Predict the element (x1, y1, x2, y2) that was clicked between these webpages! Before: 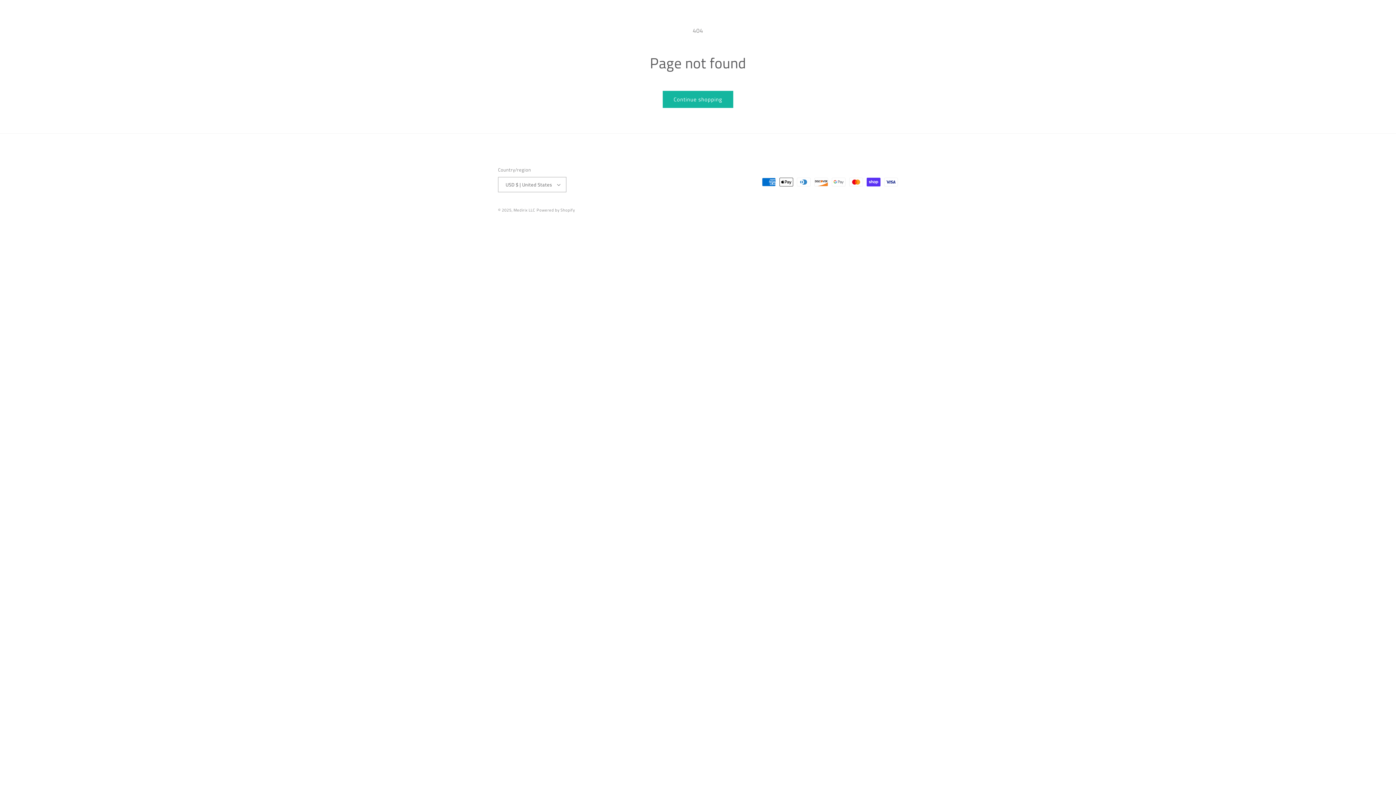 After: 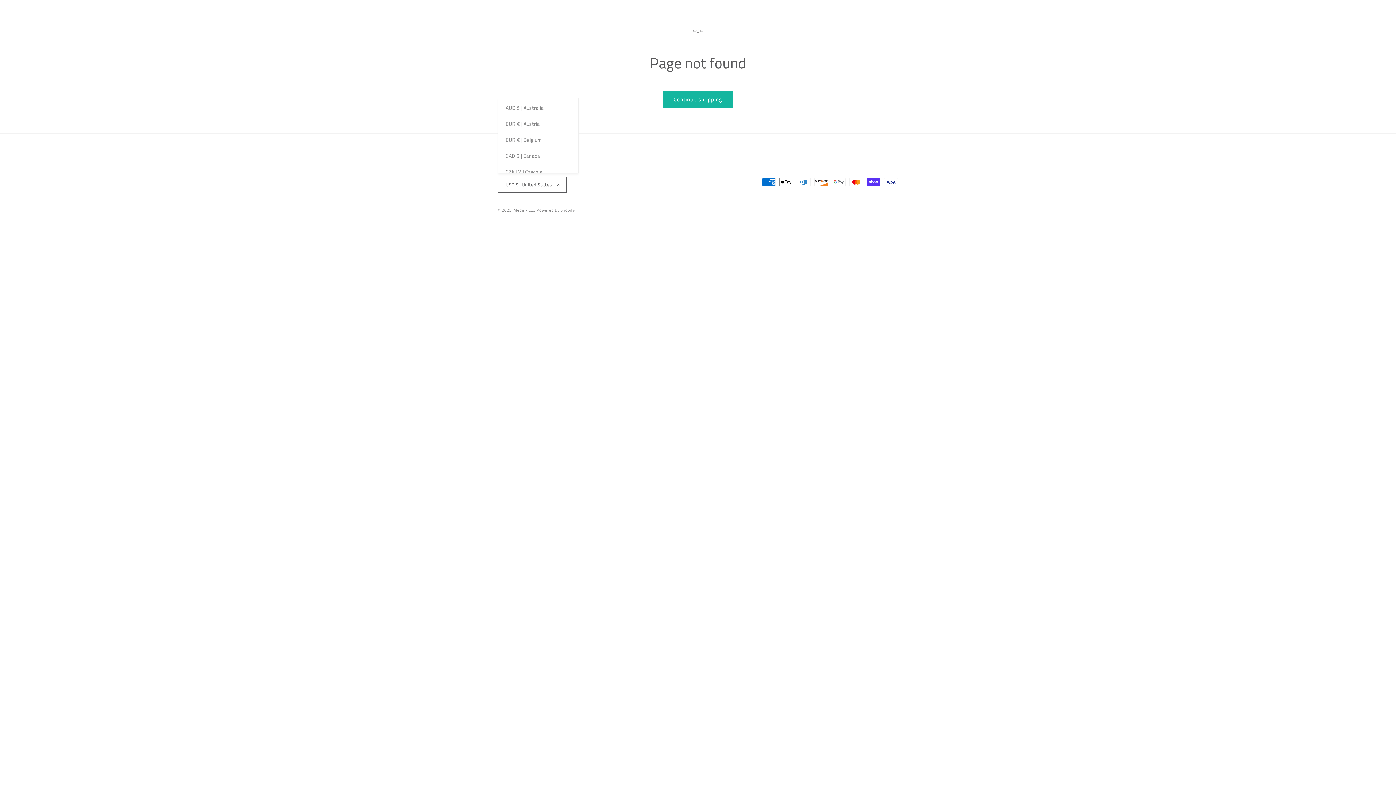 Action: label: USD $ | United States bbox: (498, 177, 566, 192)